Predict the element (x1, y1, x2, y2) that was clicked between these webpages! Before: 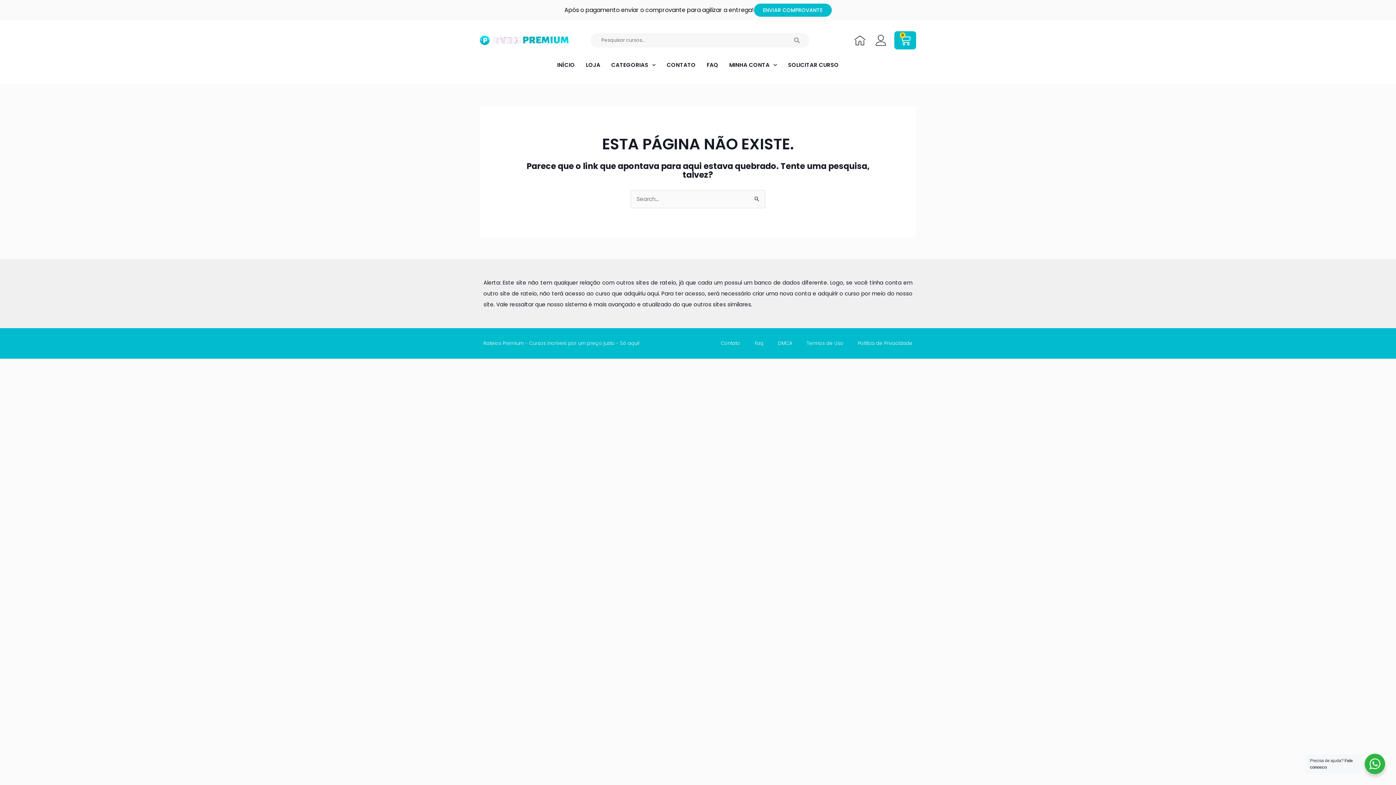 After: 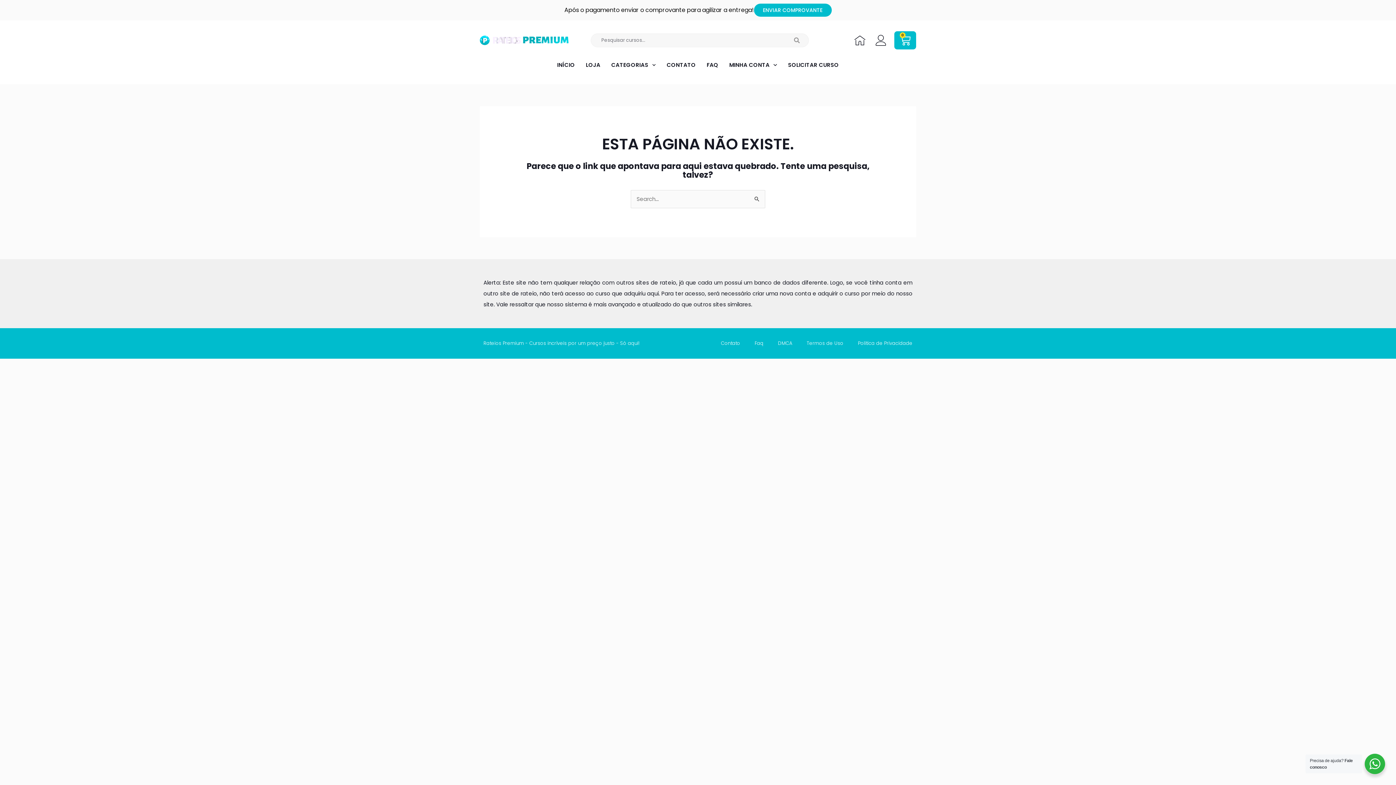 Action: label: Termos de Uso bbox: (806, 339, 843, 347)